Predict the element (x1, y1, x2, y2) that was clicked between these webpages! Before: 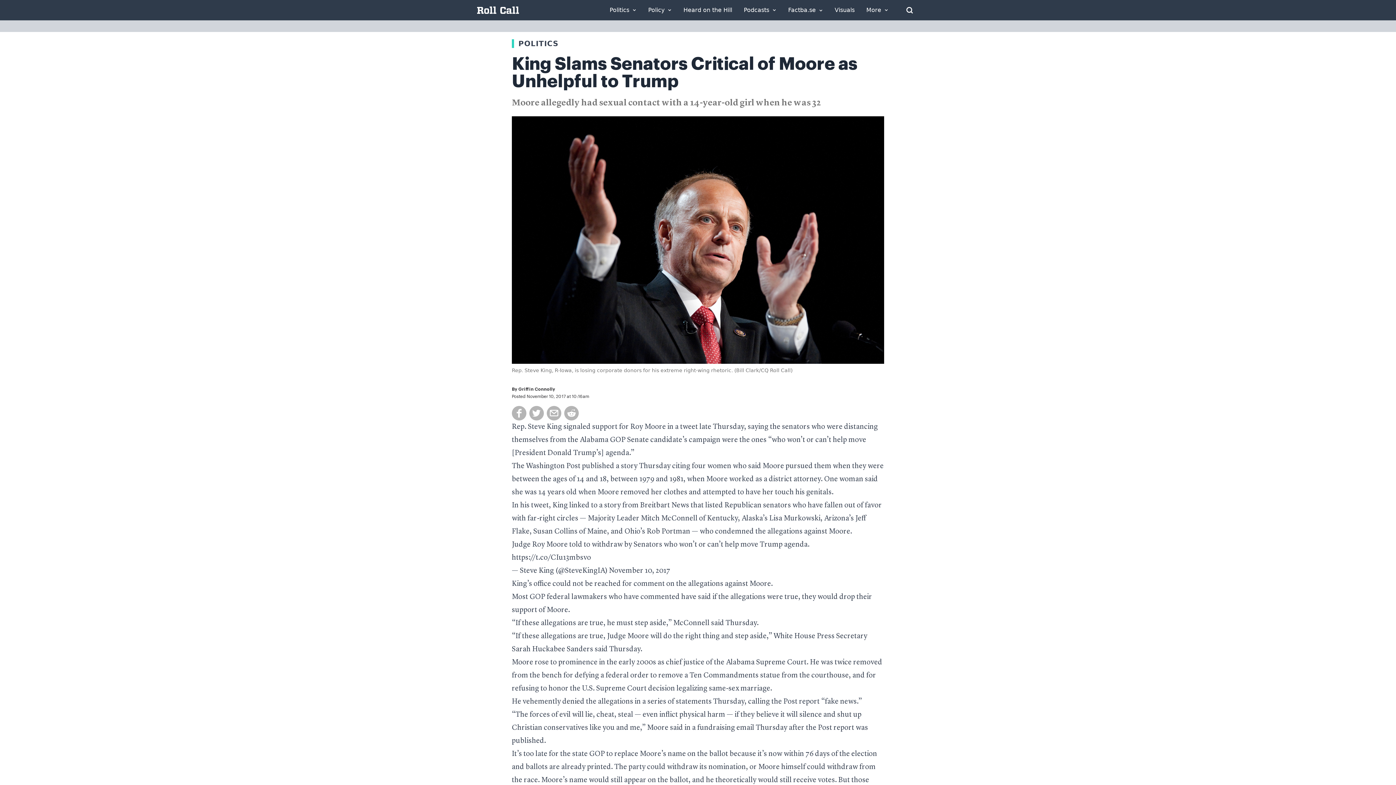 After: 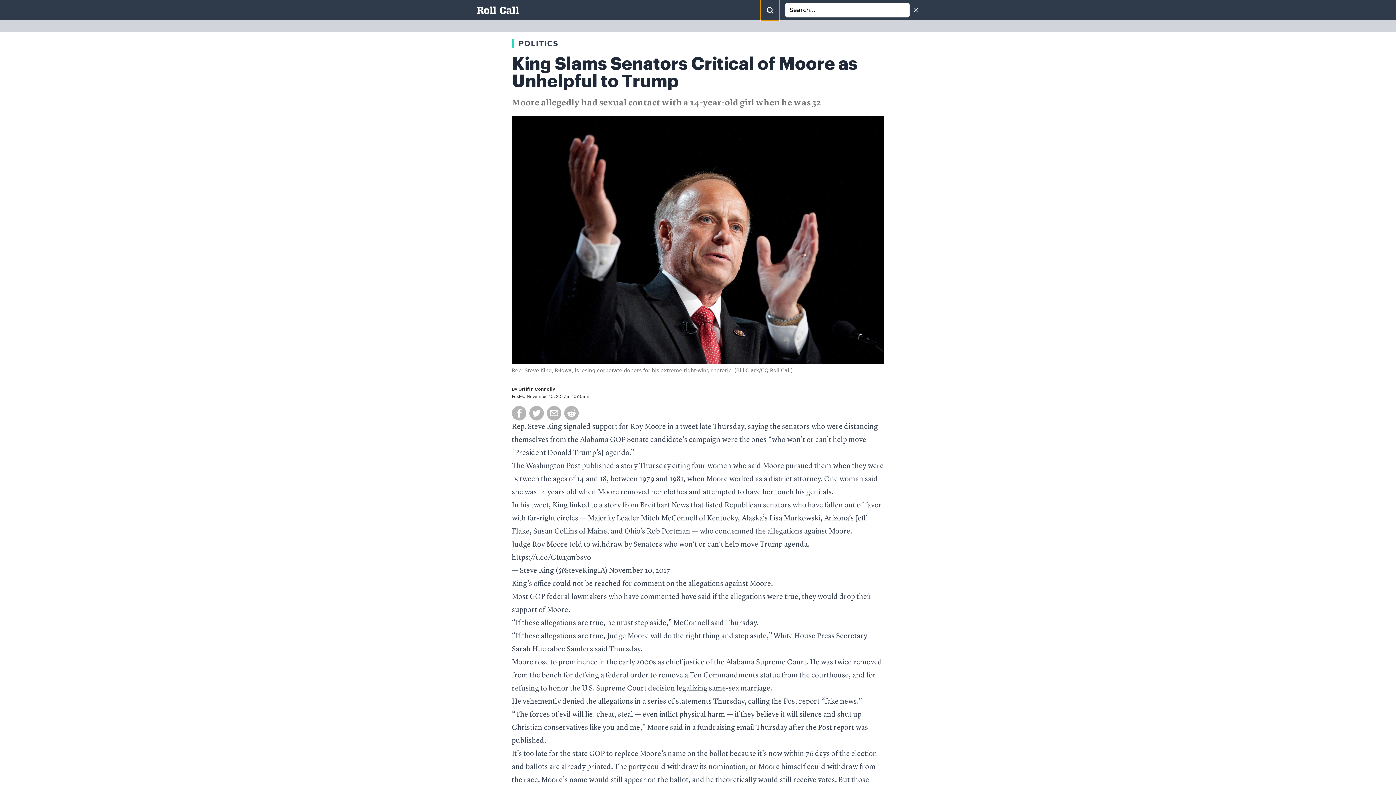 Action: label: Open Search bbox: (900, 1, 919, 19)